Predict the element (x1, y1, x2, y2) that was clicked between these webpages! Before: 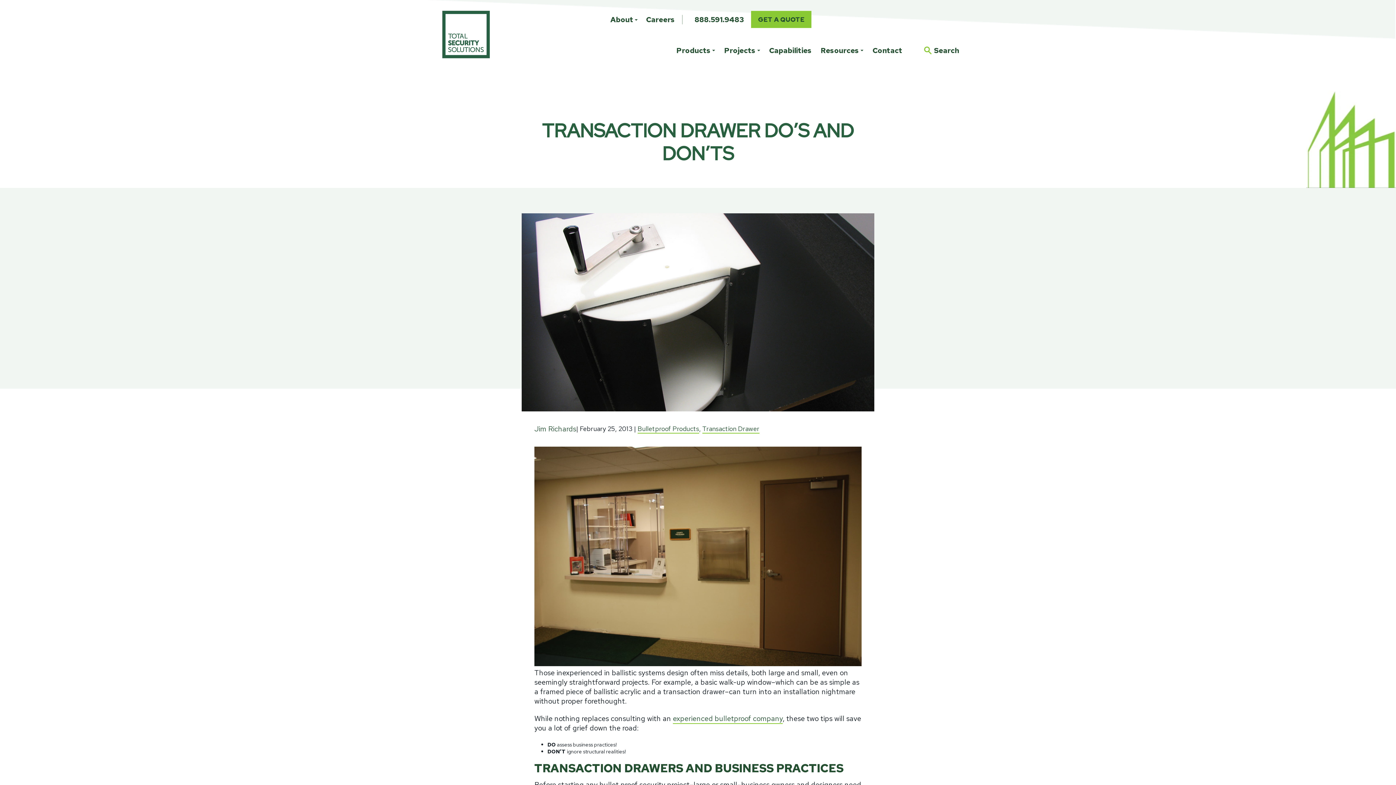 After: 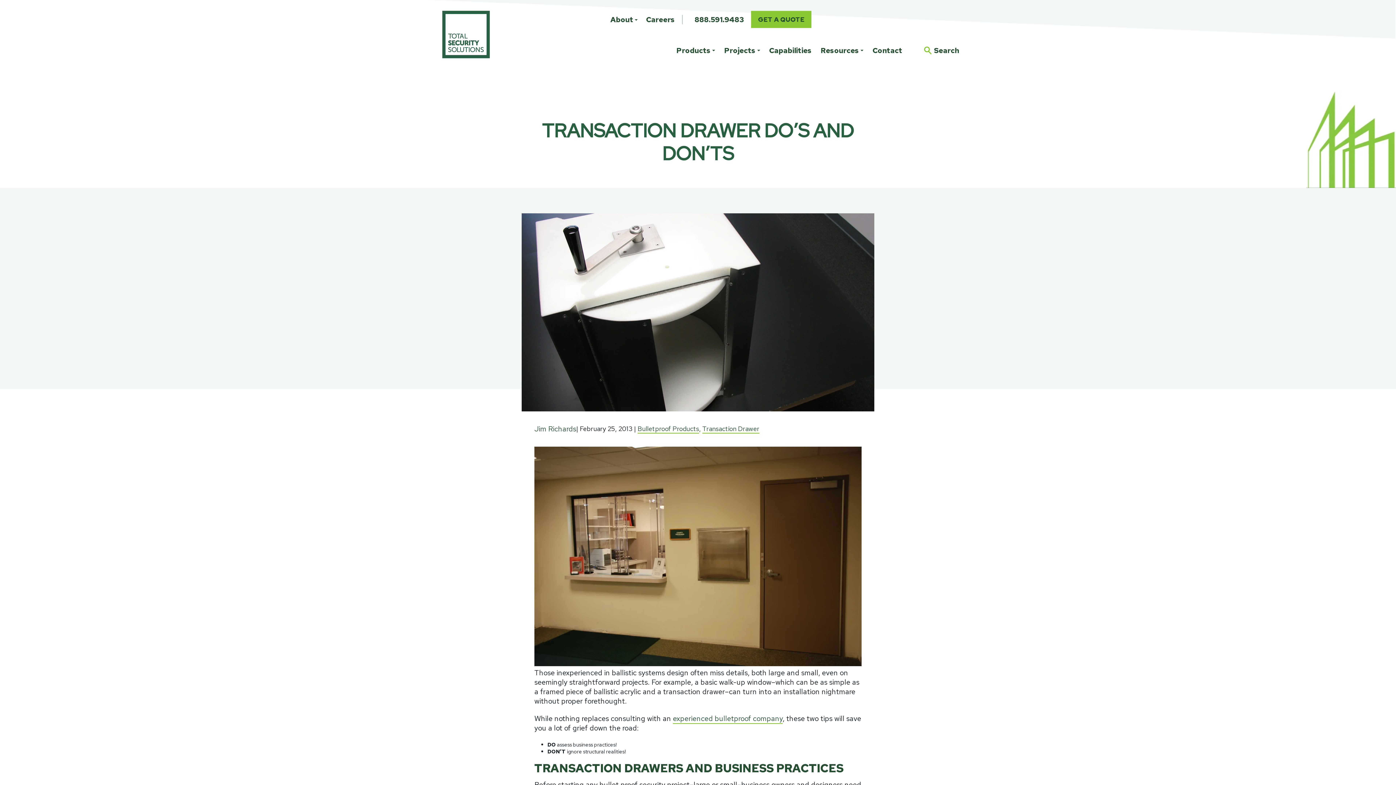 Action: bbox: (820, 43, 863, 57) label: Resources